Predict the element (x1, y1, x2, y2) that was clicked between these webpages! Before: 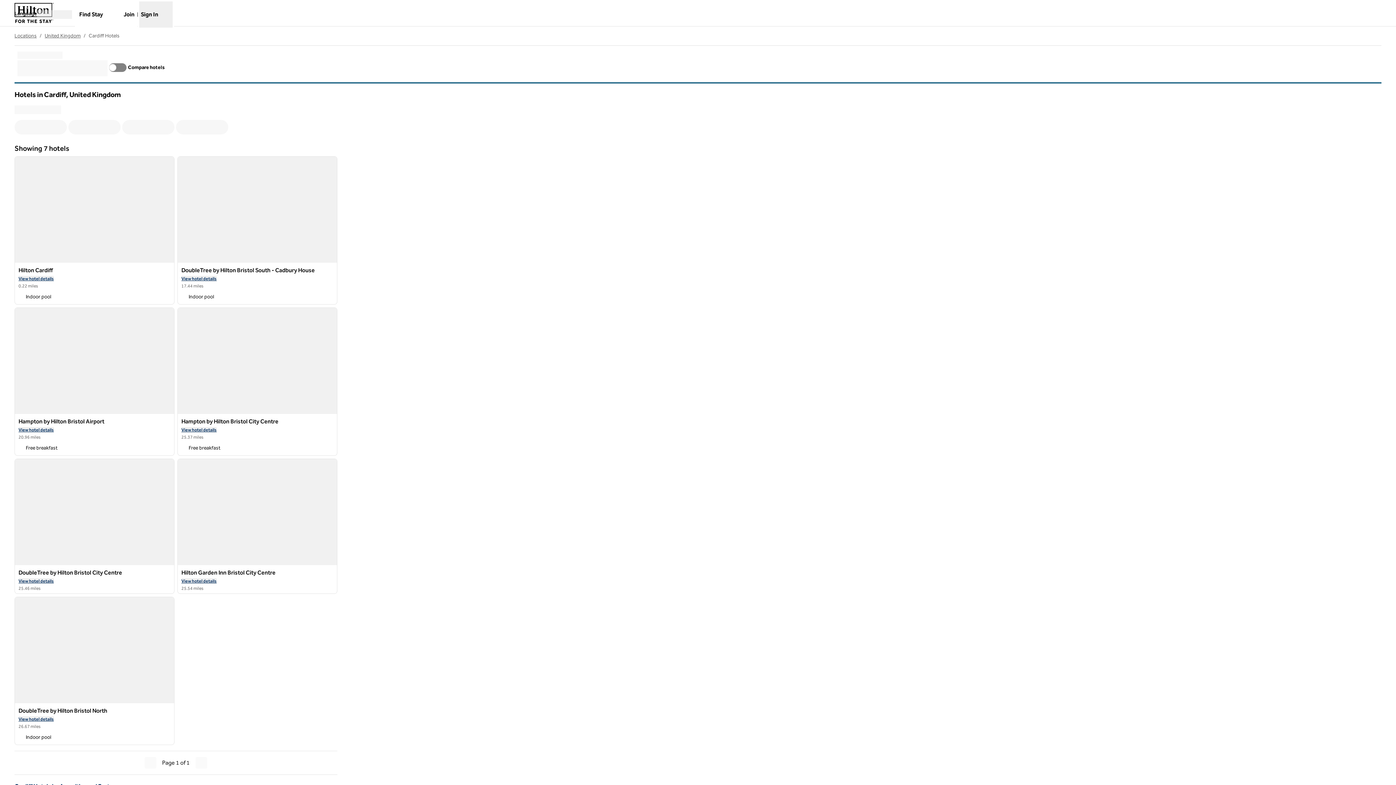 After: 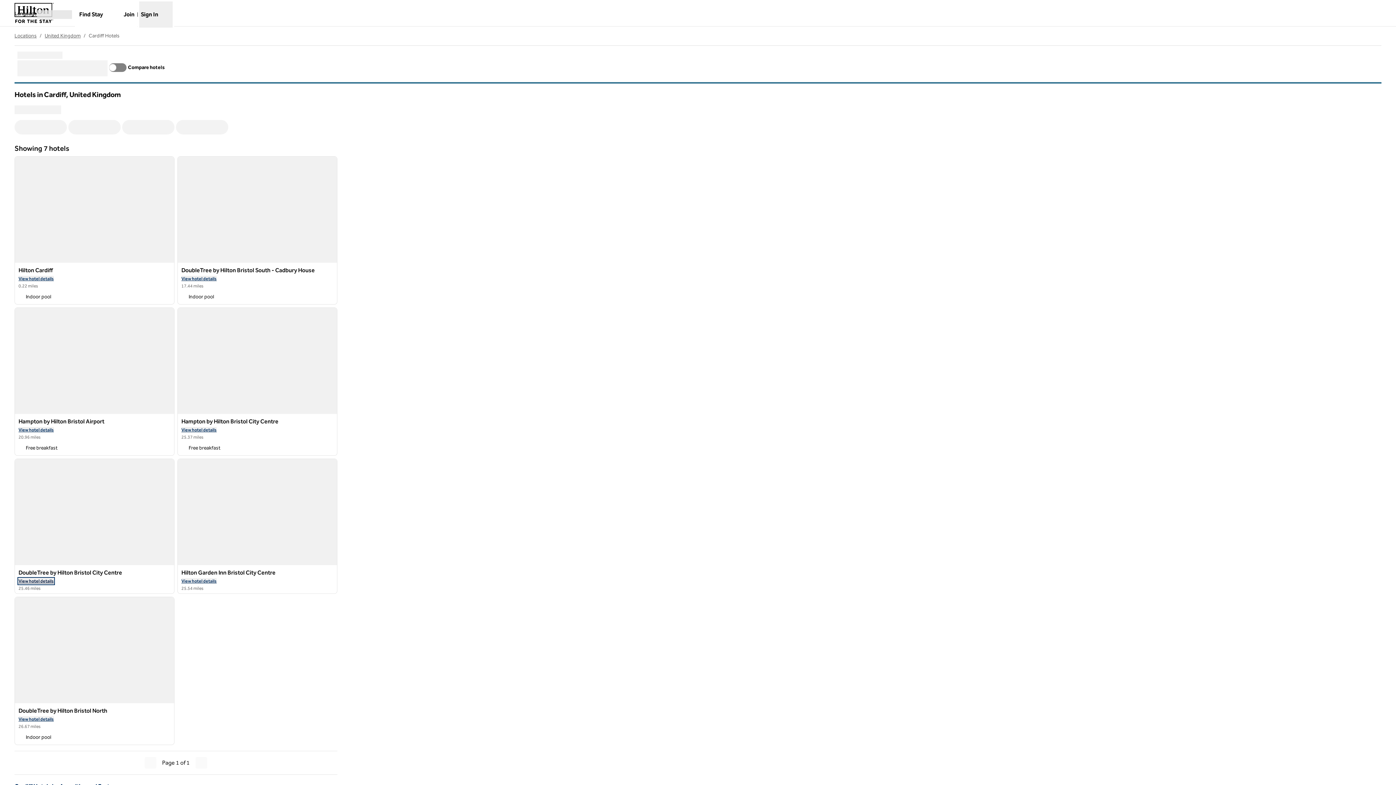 Action: label: View hotel details
 for DoubleTree by Hilton Bristol City Centre bbox: (18, 578, 53, 584)